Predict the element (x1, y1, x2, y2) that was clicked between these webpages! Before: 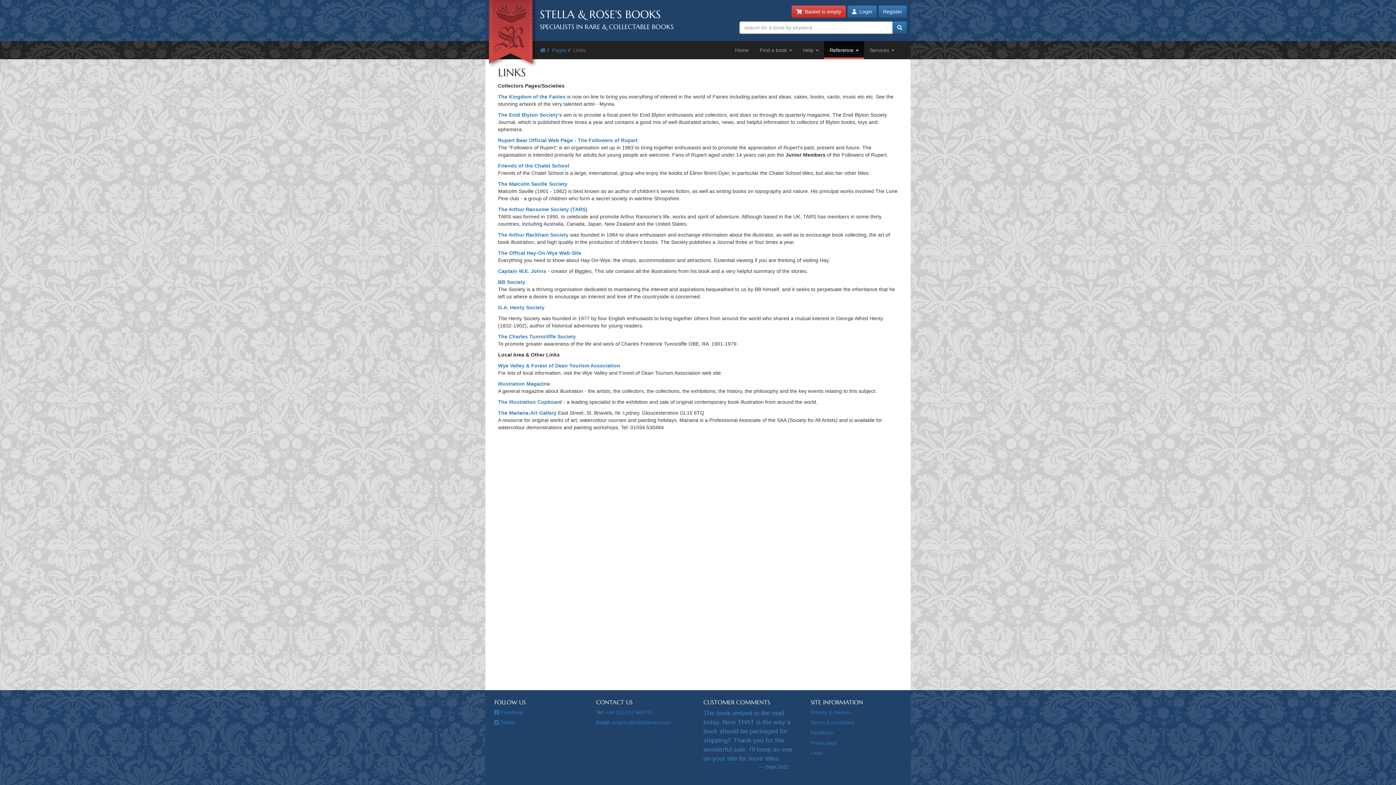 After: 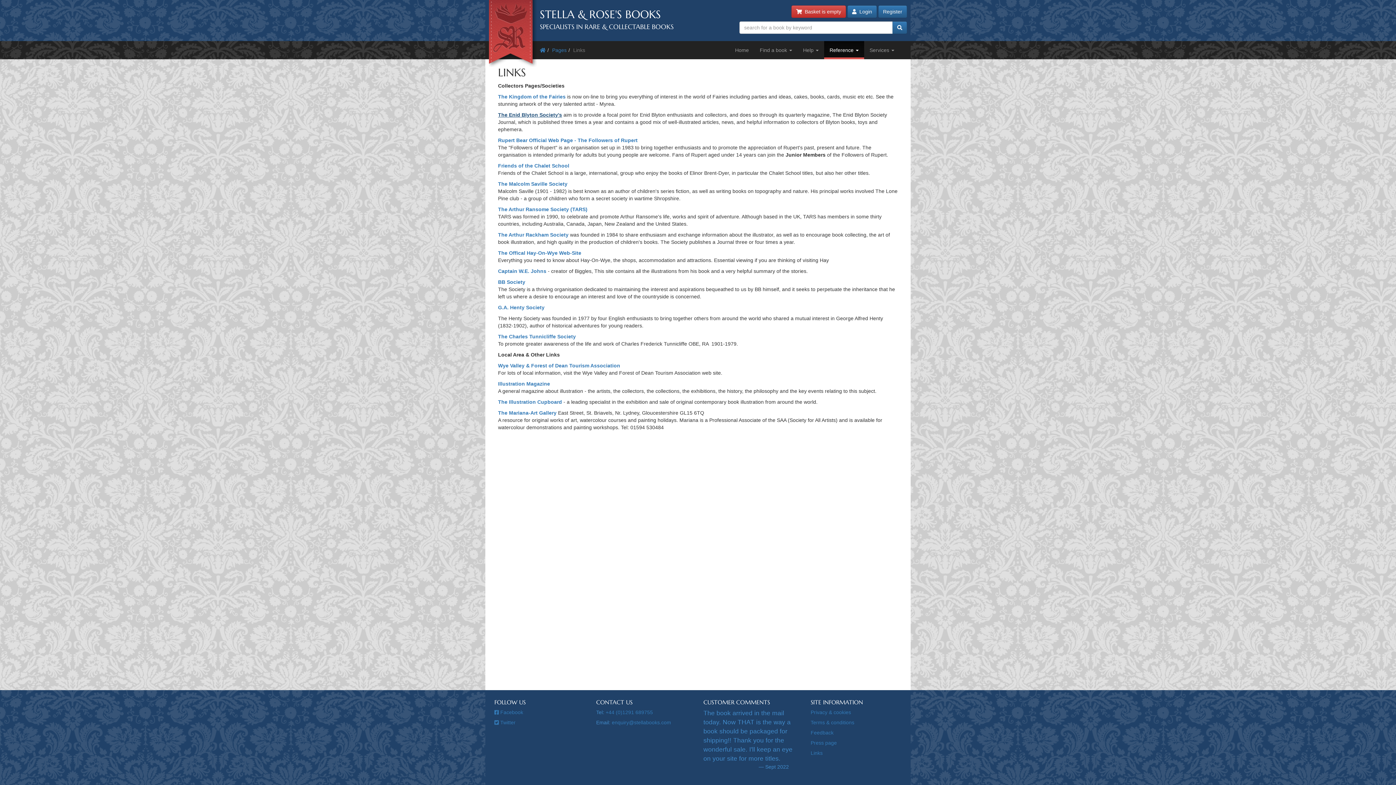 Action: bbox: (498, 112, 562, 117) label: The Enid Blyton Society's